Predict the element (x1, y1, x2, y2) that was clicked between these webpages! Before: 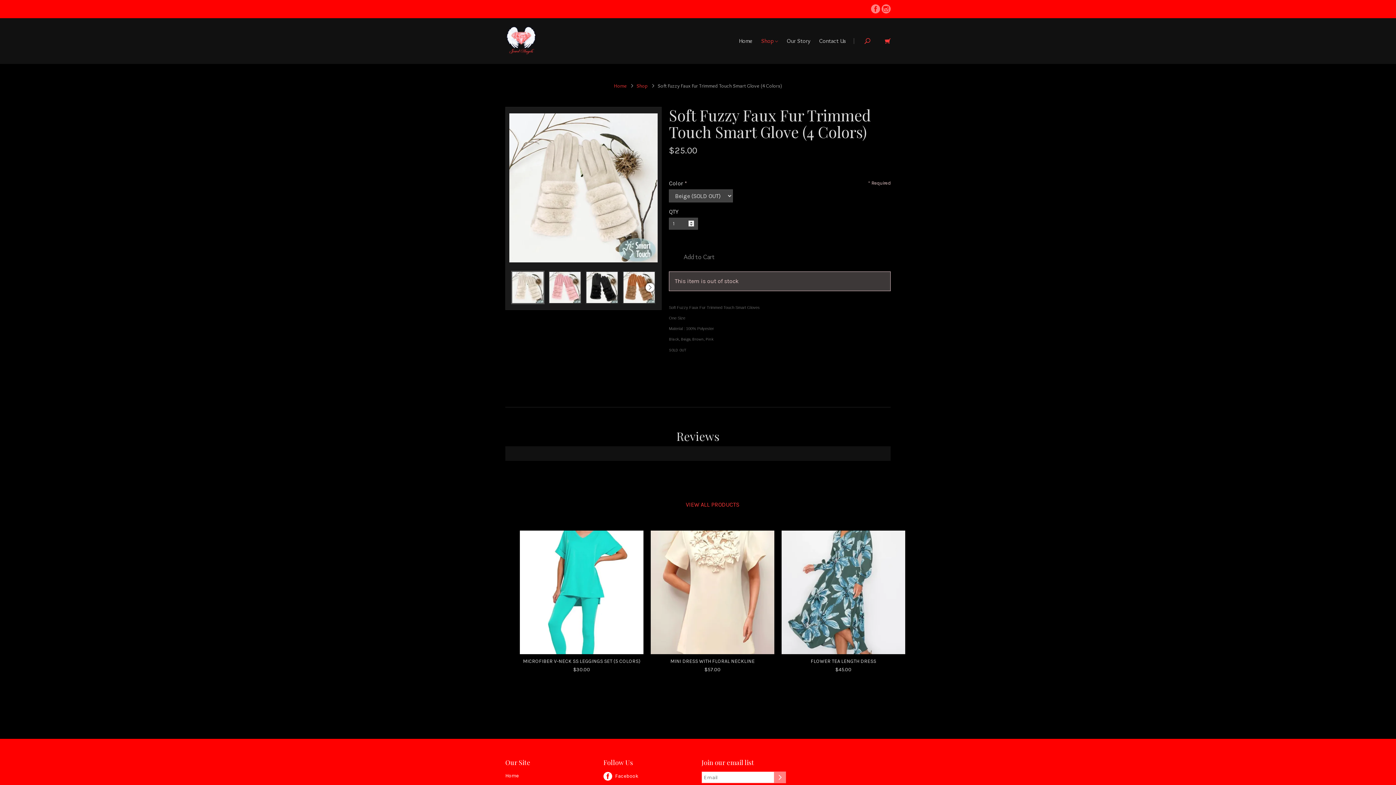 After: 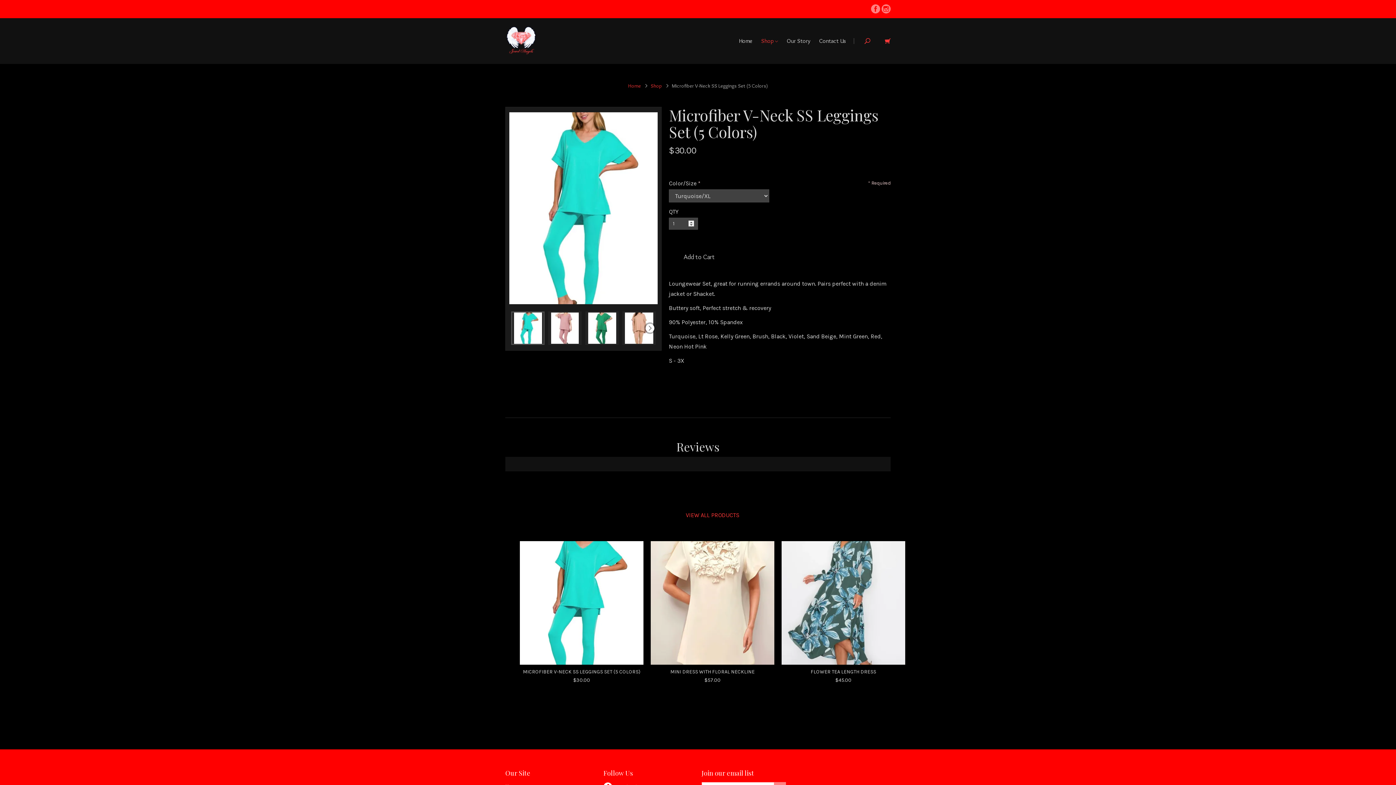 Action: label: MICROFIBER V-NECK SS LEGGINGS SET (5 COLORS)
$30.00 bbox: (520, 530, 643, 684)